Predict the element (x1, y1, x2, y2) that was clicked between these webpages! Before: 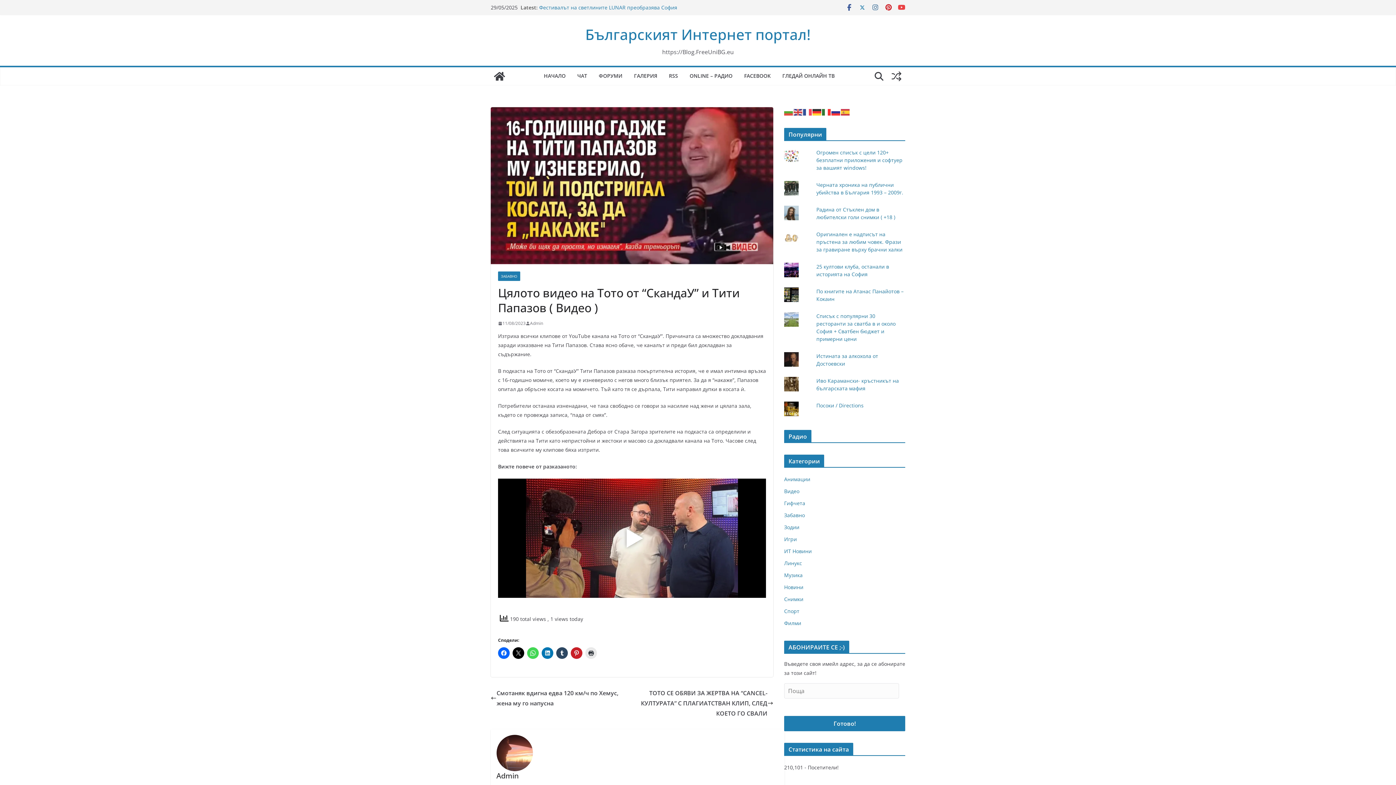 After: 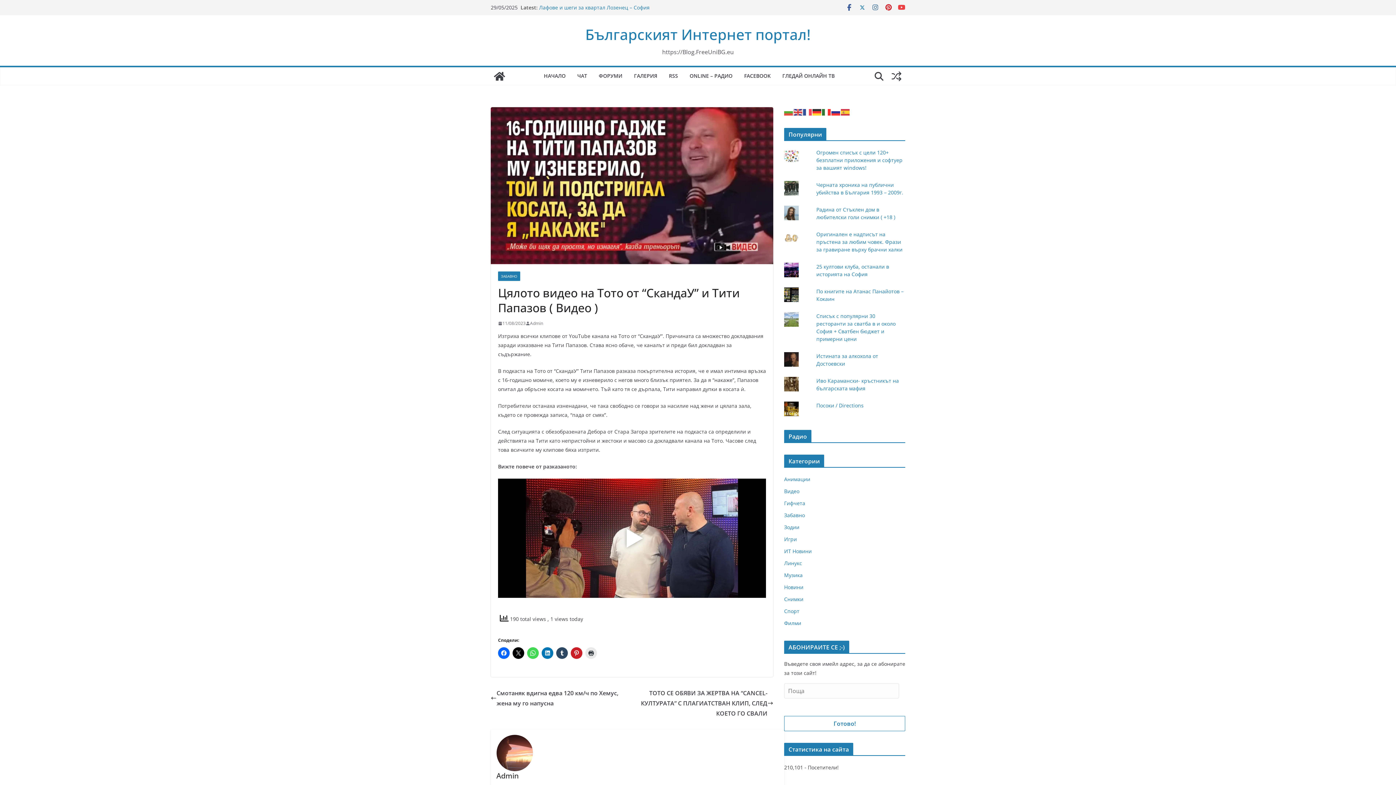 Action: bbox: (784, 716, 905, 731) label: Готово!